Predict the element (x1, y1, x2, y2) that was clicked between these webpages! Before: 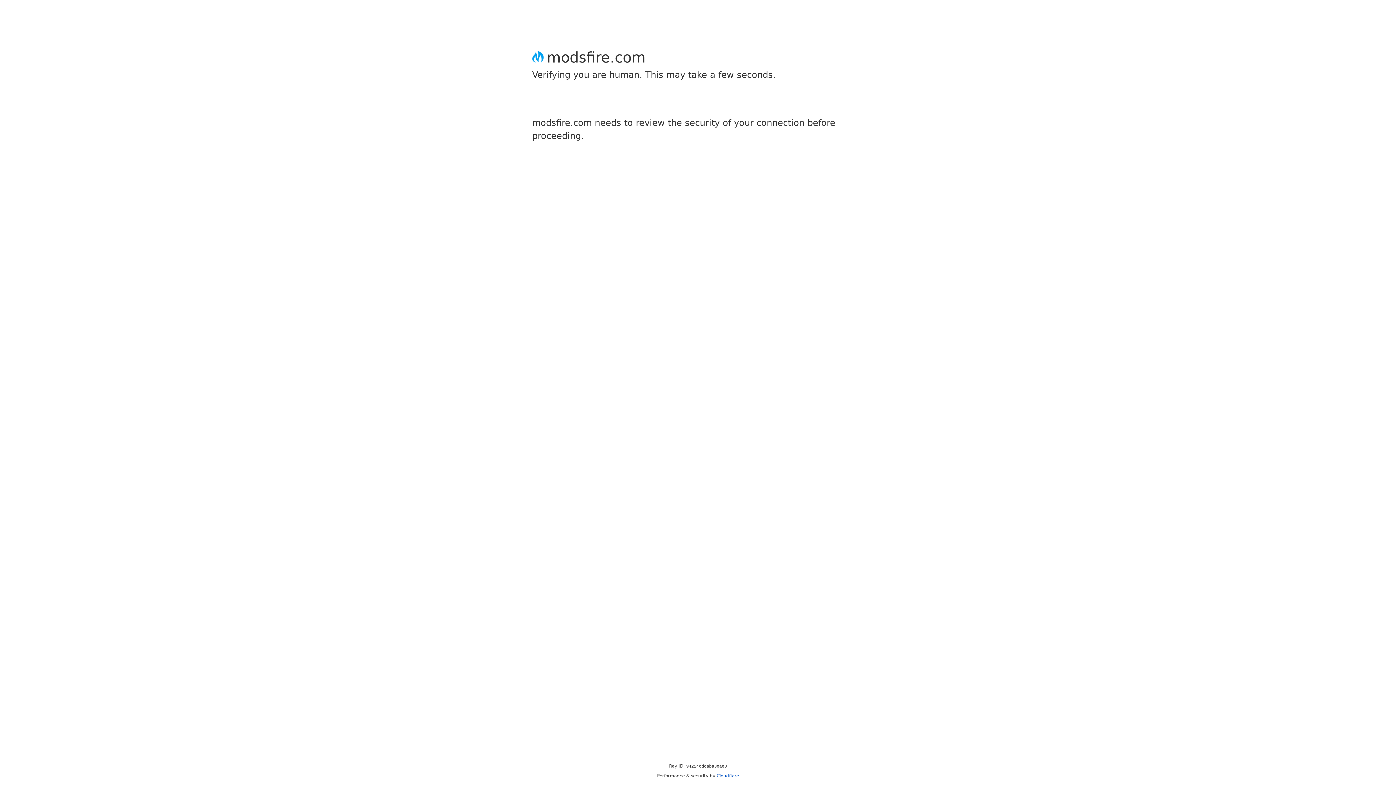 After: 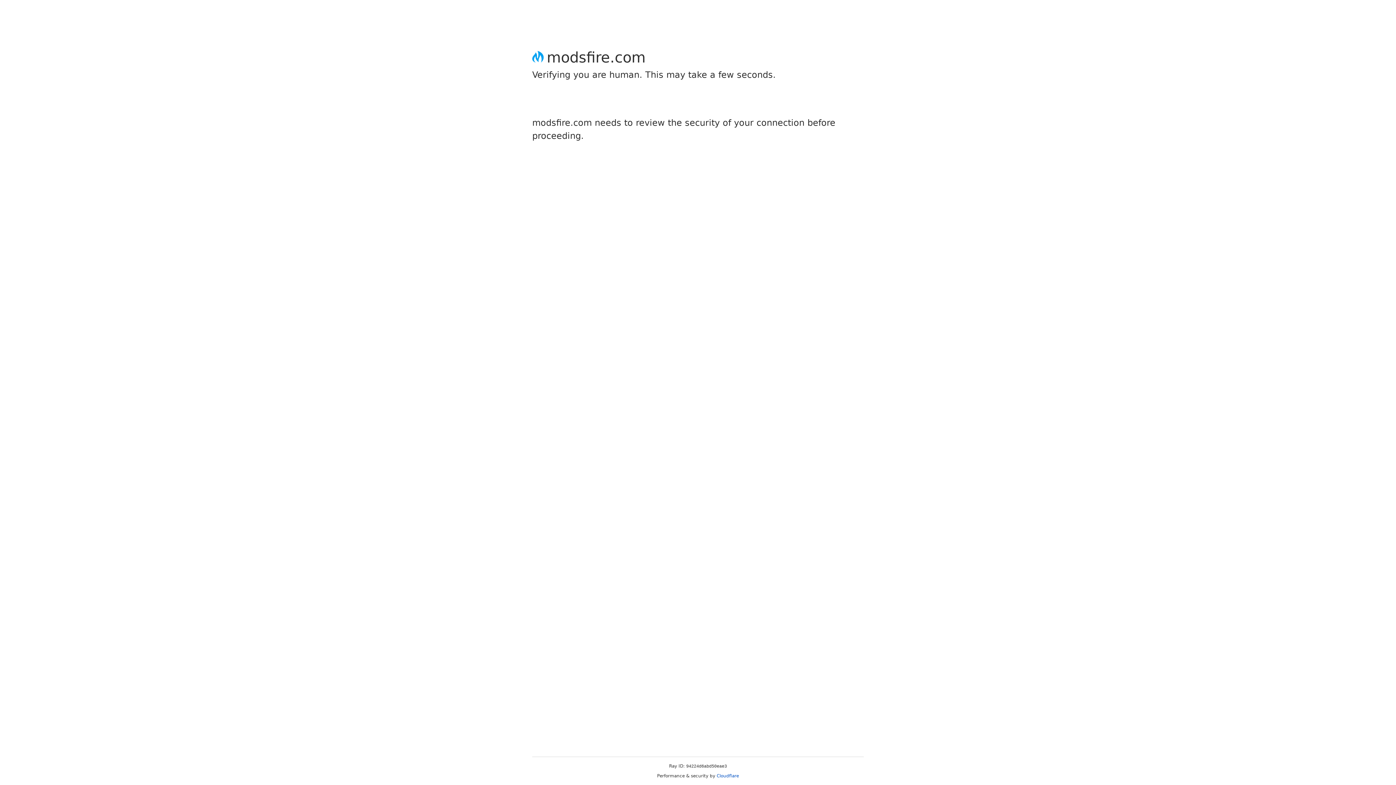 Action: label: Cloudflare bbox: (716, 773, 739, 778)